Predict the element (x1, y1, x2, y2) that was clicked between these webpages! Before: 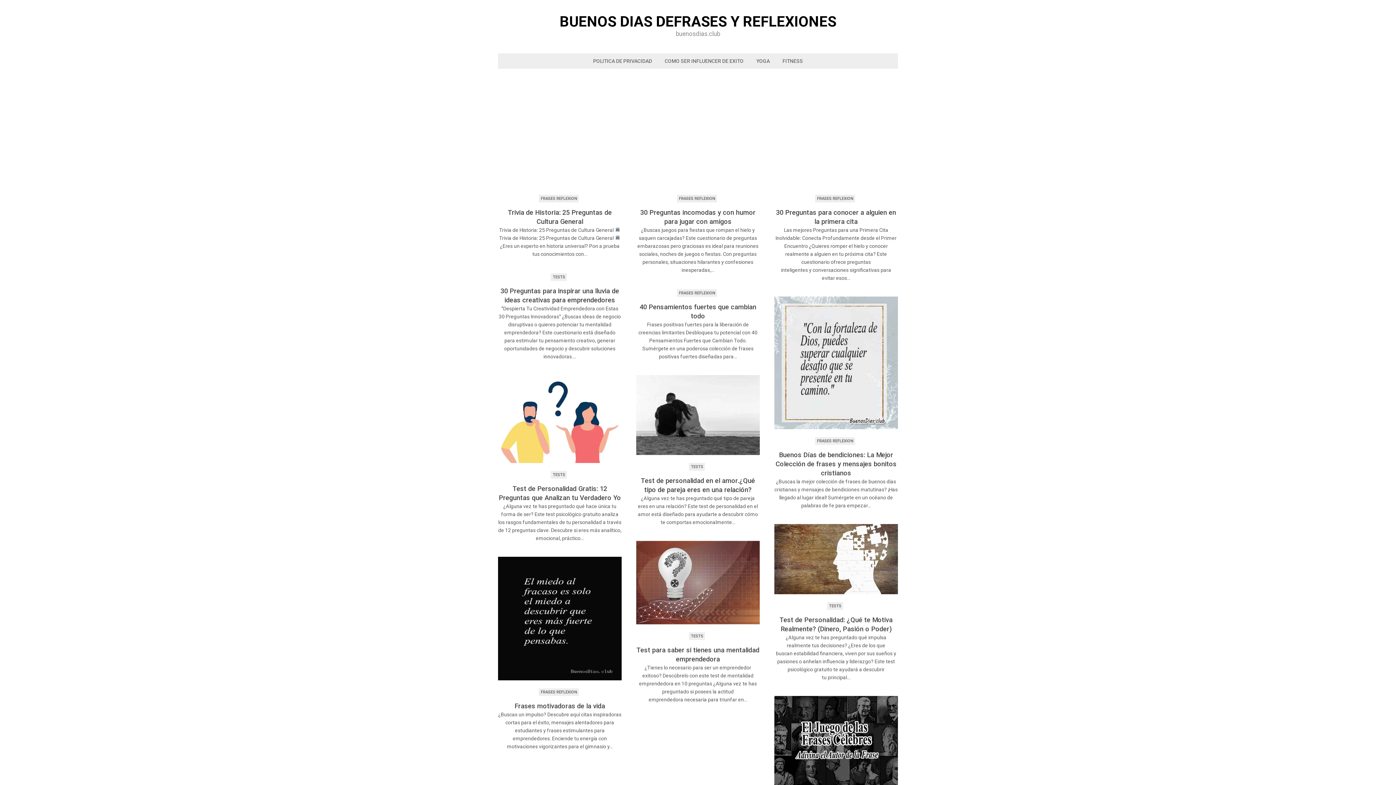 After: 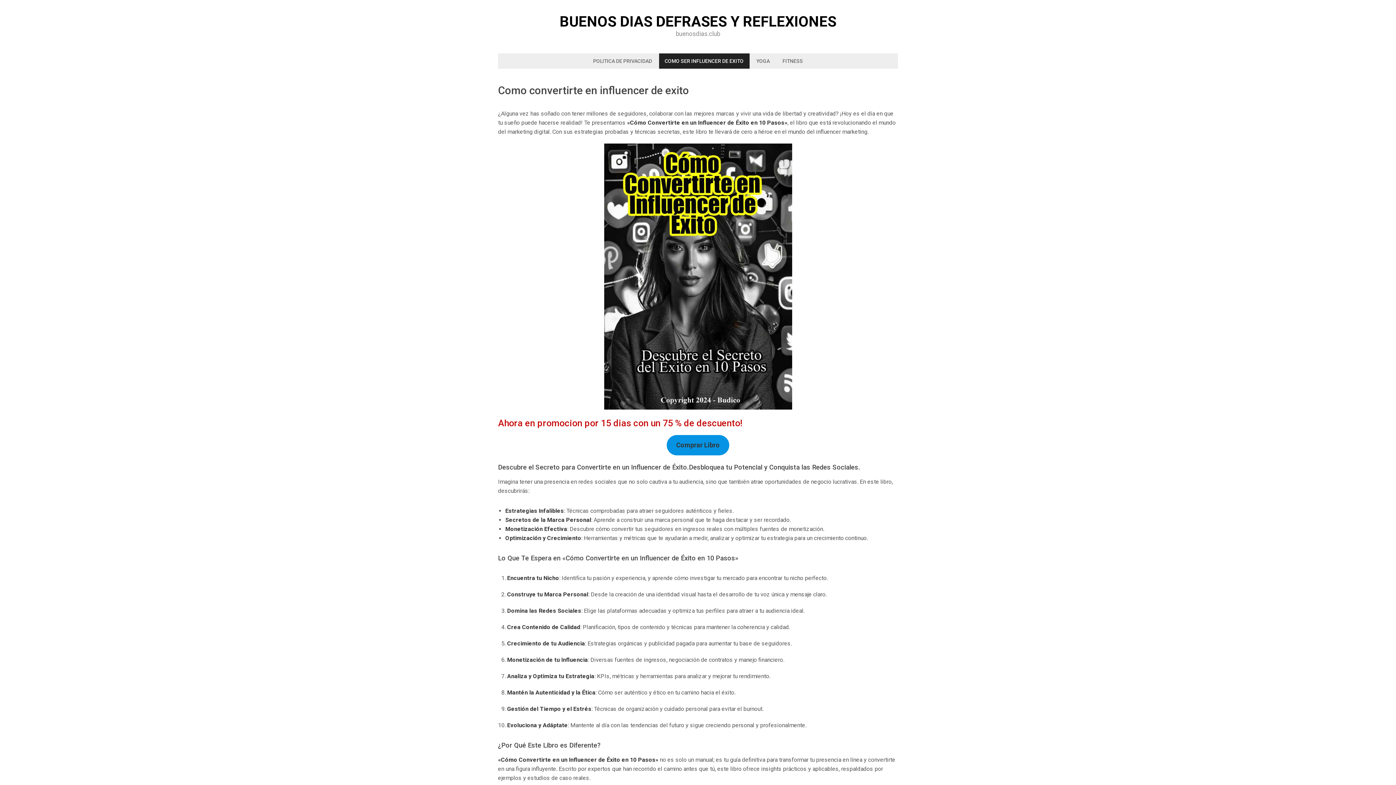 Action: bbox: (659, 53, 749, 68) label: COMO SER INFLUENCER DE EXITO